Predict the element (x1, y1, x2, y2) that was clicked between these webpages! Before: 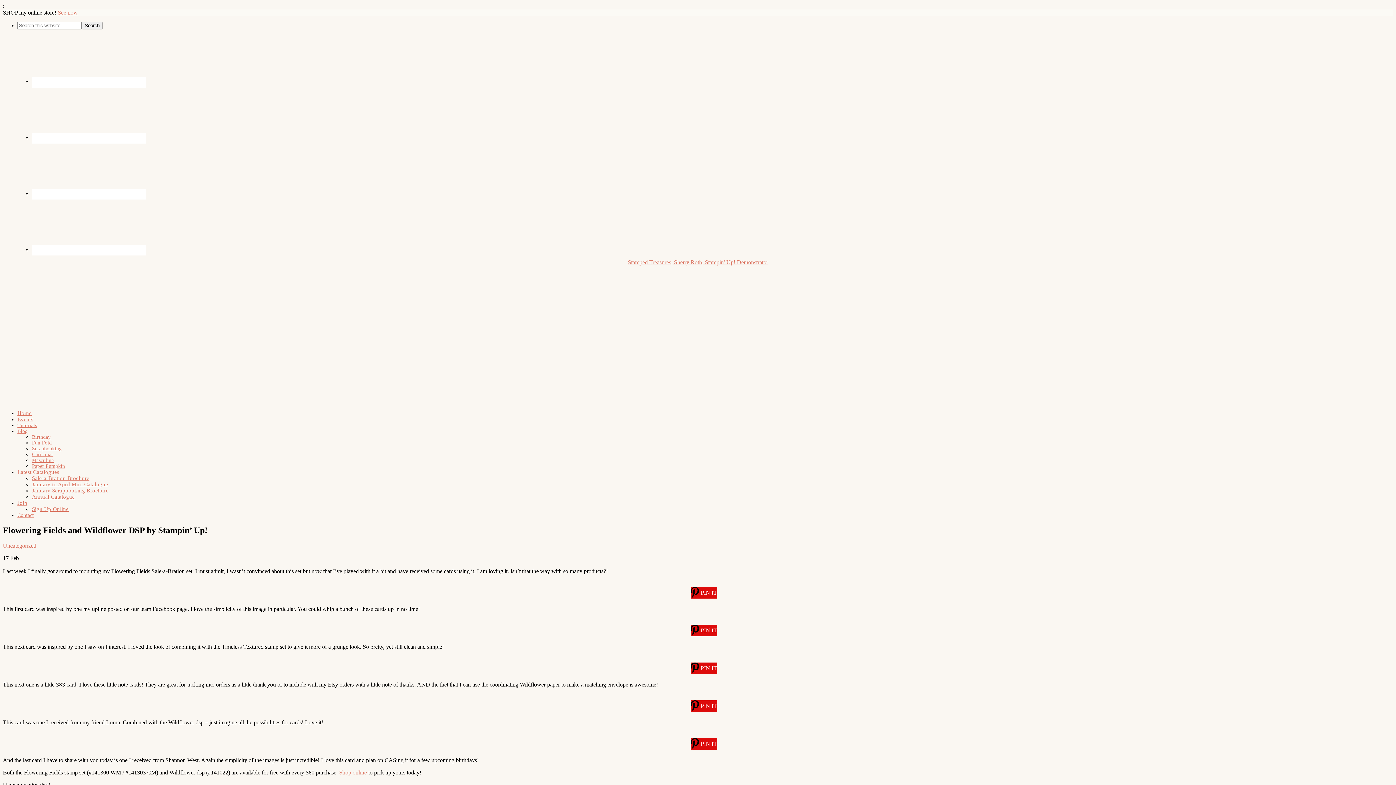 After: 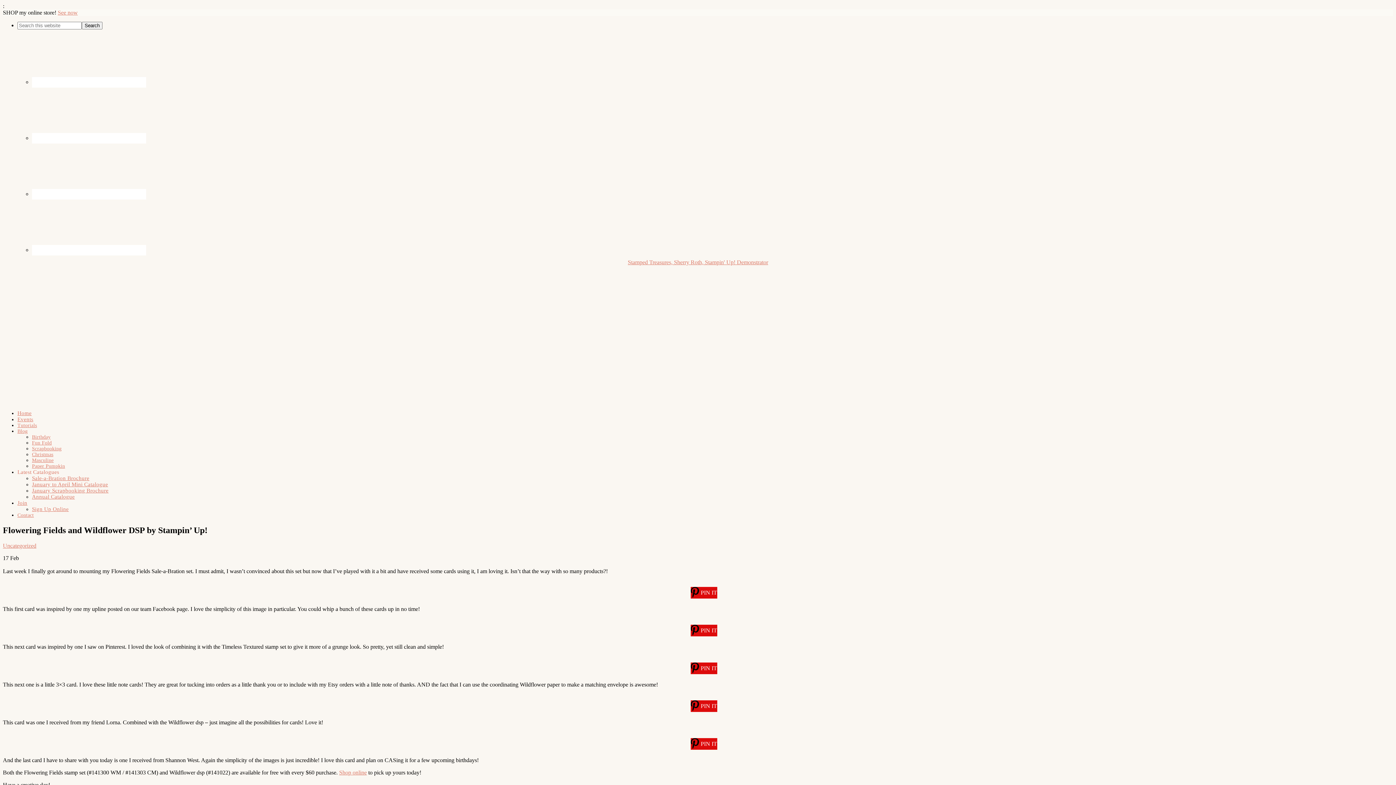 Action: label: PIN IT bbox: (690, 625, 717, 636)